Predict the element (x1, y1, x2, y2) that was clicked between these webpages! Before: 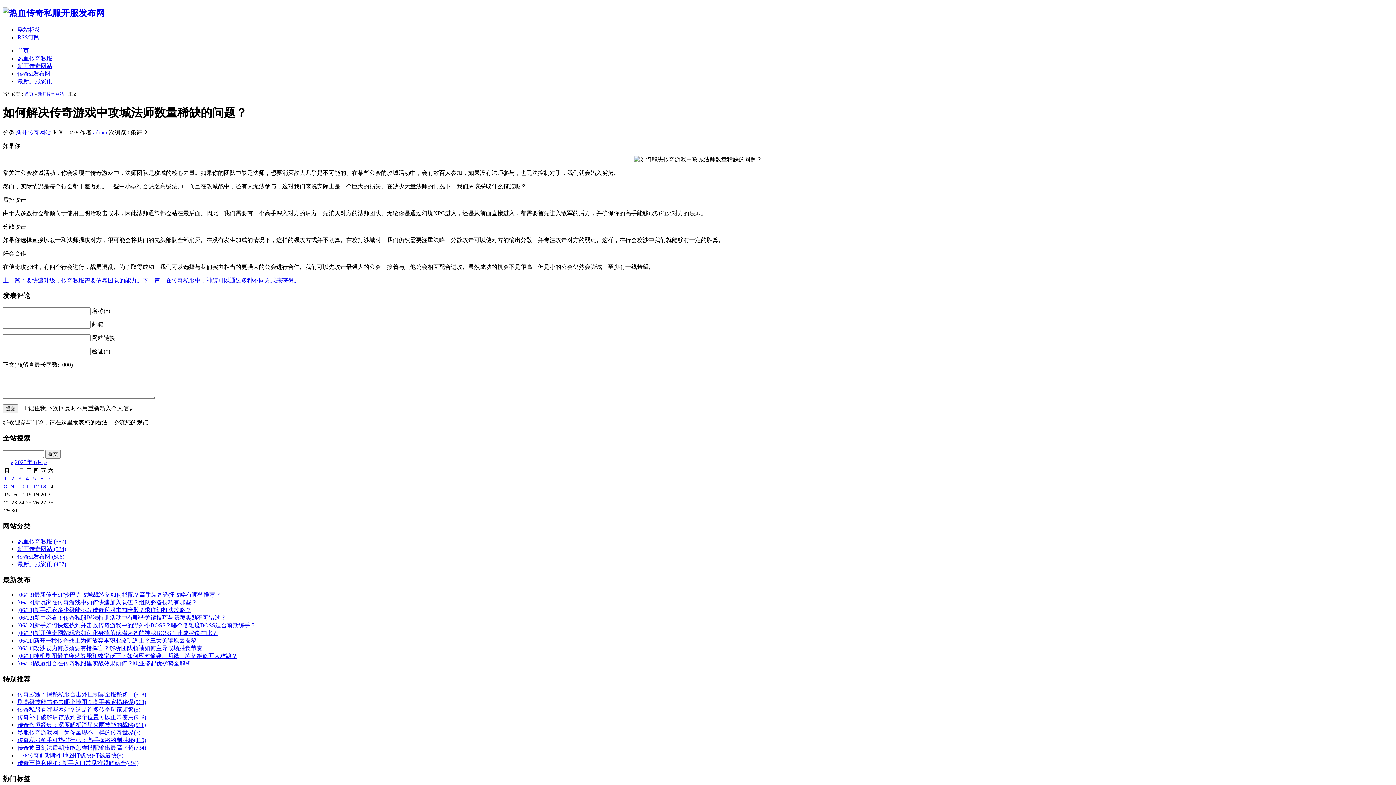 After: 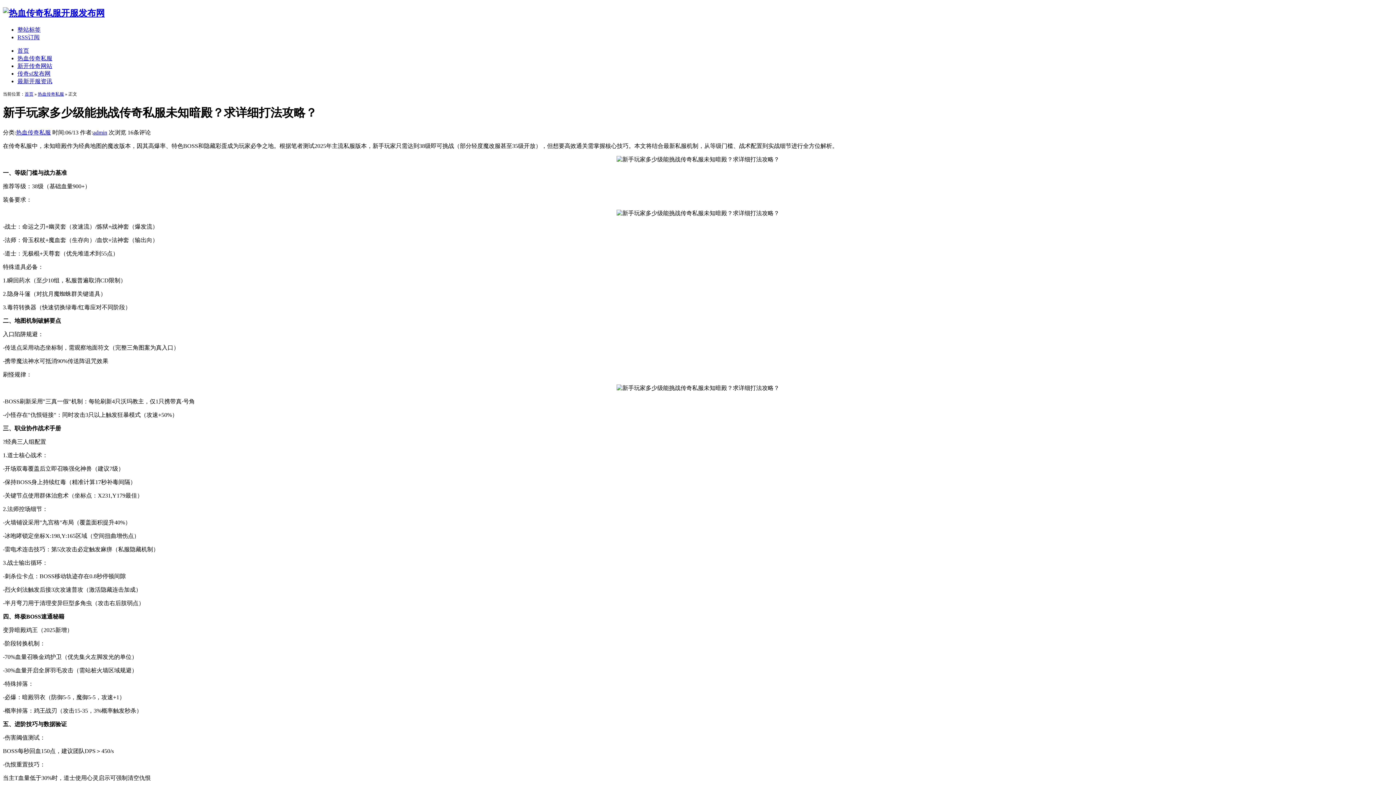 Action: label: [06/13]新手玩家多少级能挑战传奇私服未知暗殿？求详细打法攻略？ bbox: (17, 607, 191, 613)